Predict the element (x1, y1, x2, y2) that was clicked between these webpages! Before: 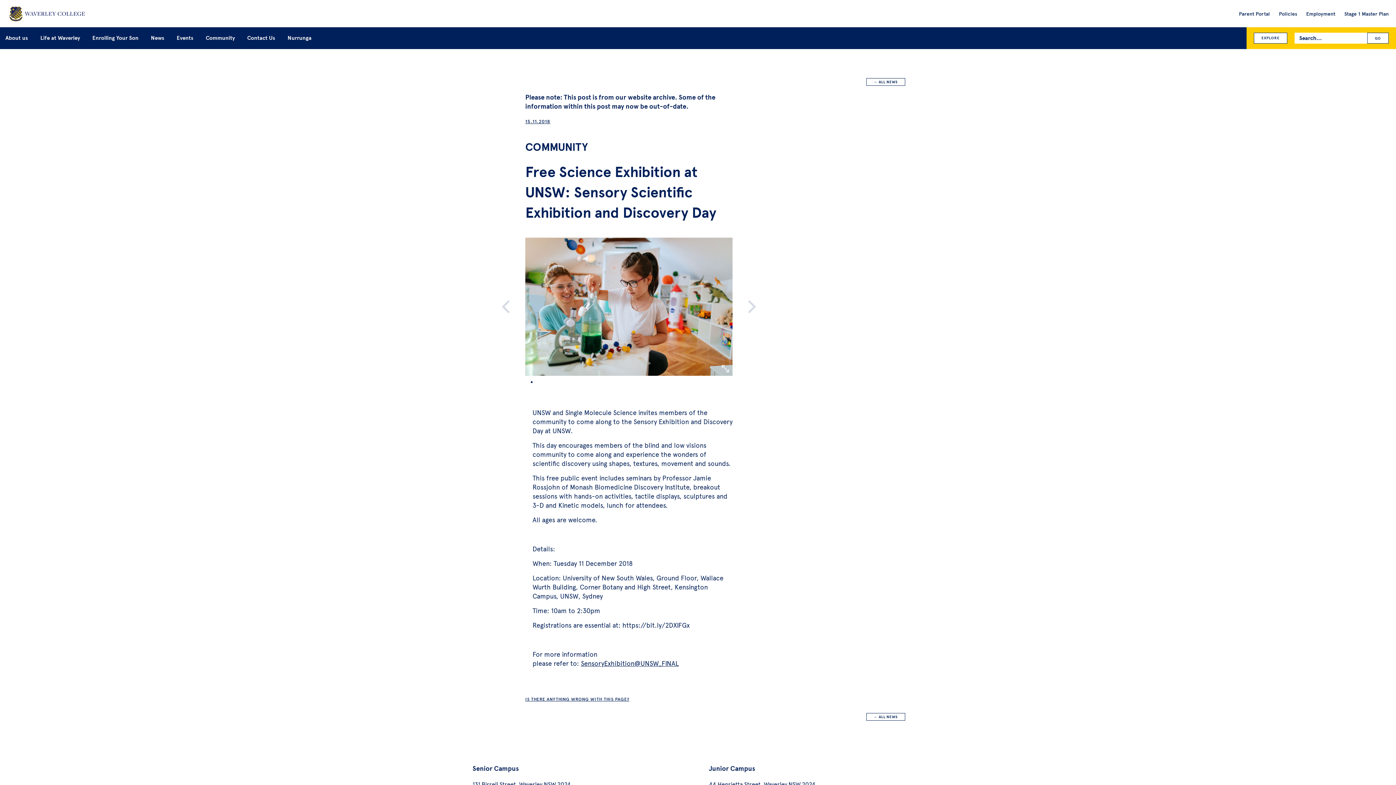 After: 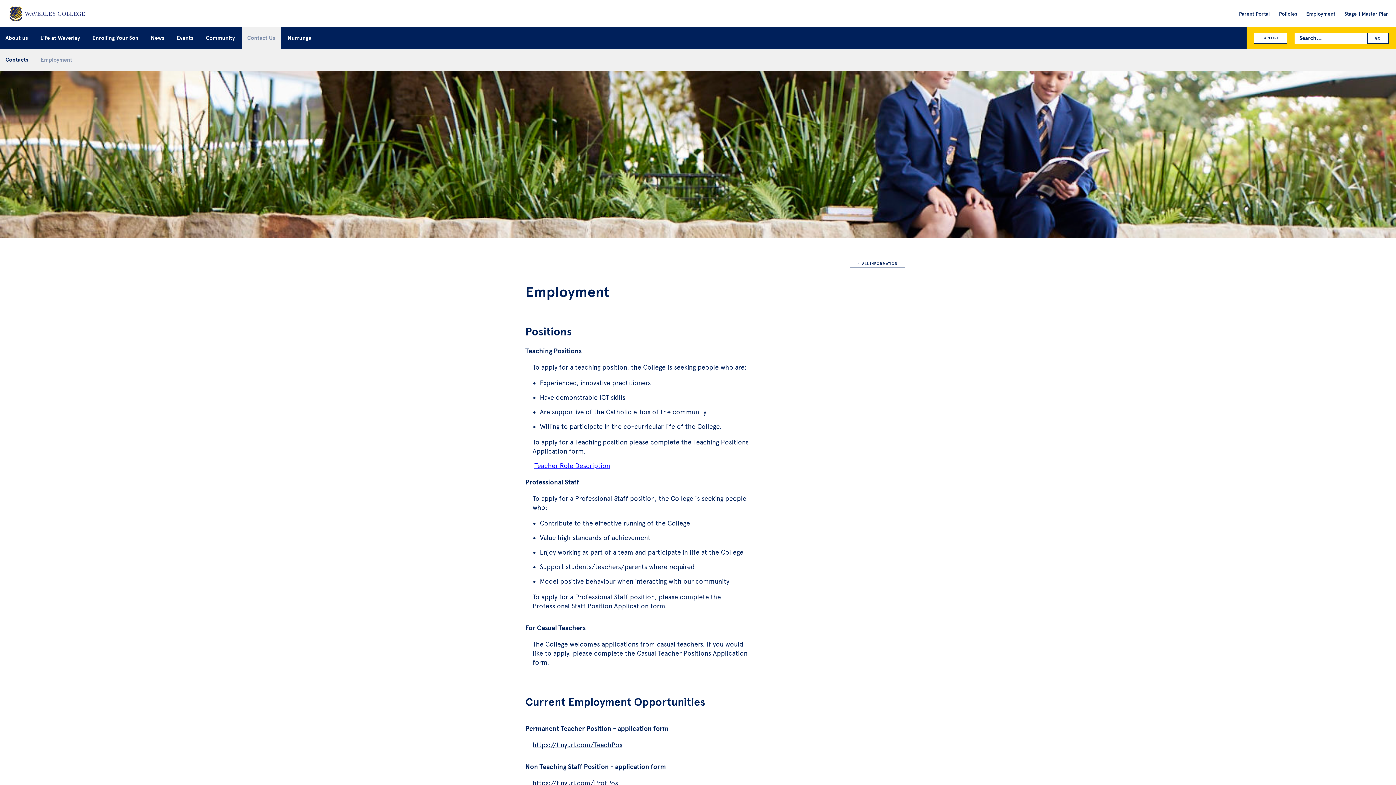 Action: bbox: (1302, 10, 1335, 17) label: Employment